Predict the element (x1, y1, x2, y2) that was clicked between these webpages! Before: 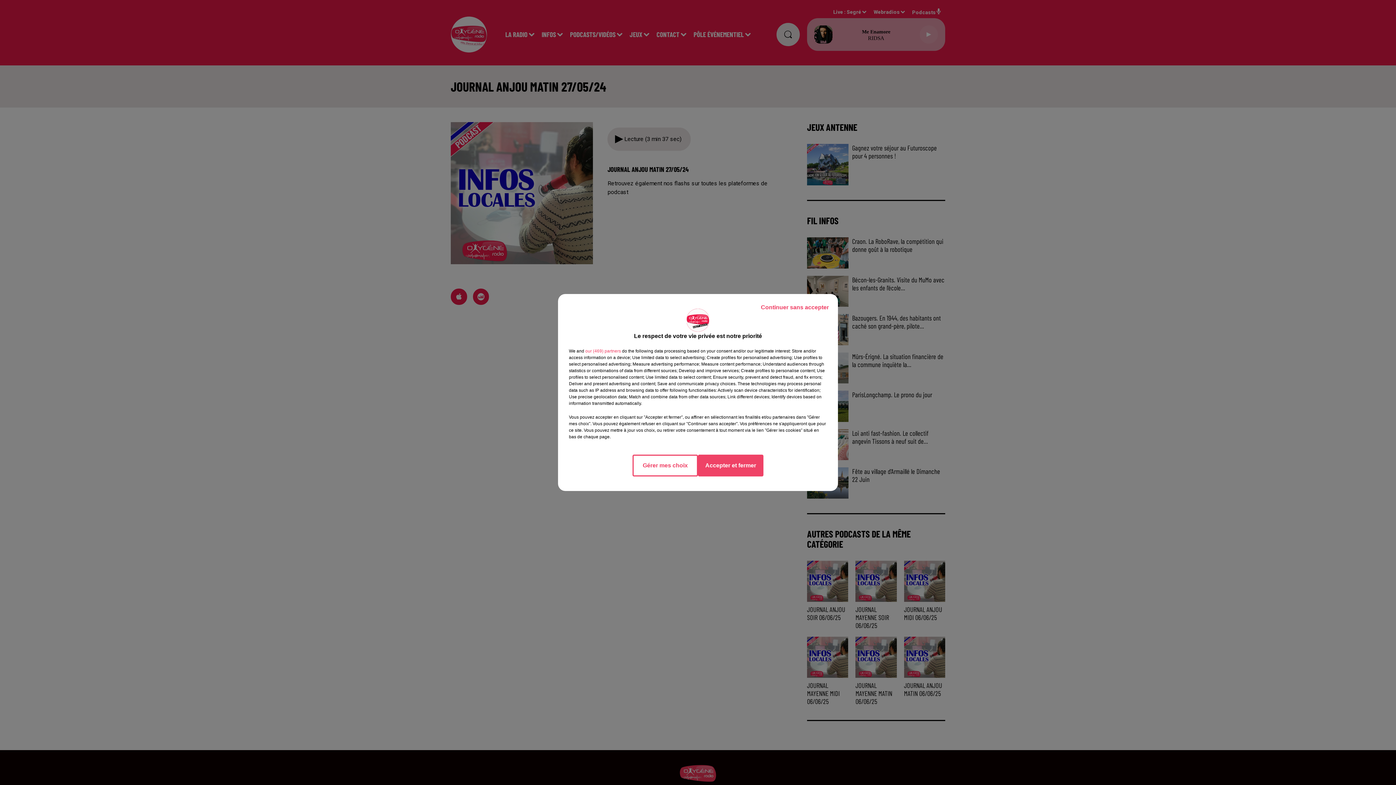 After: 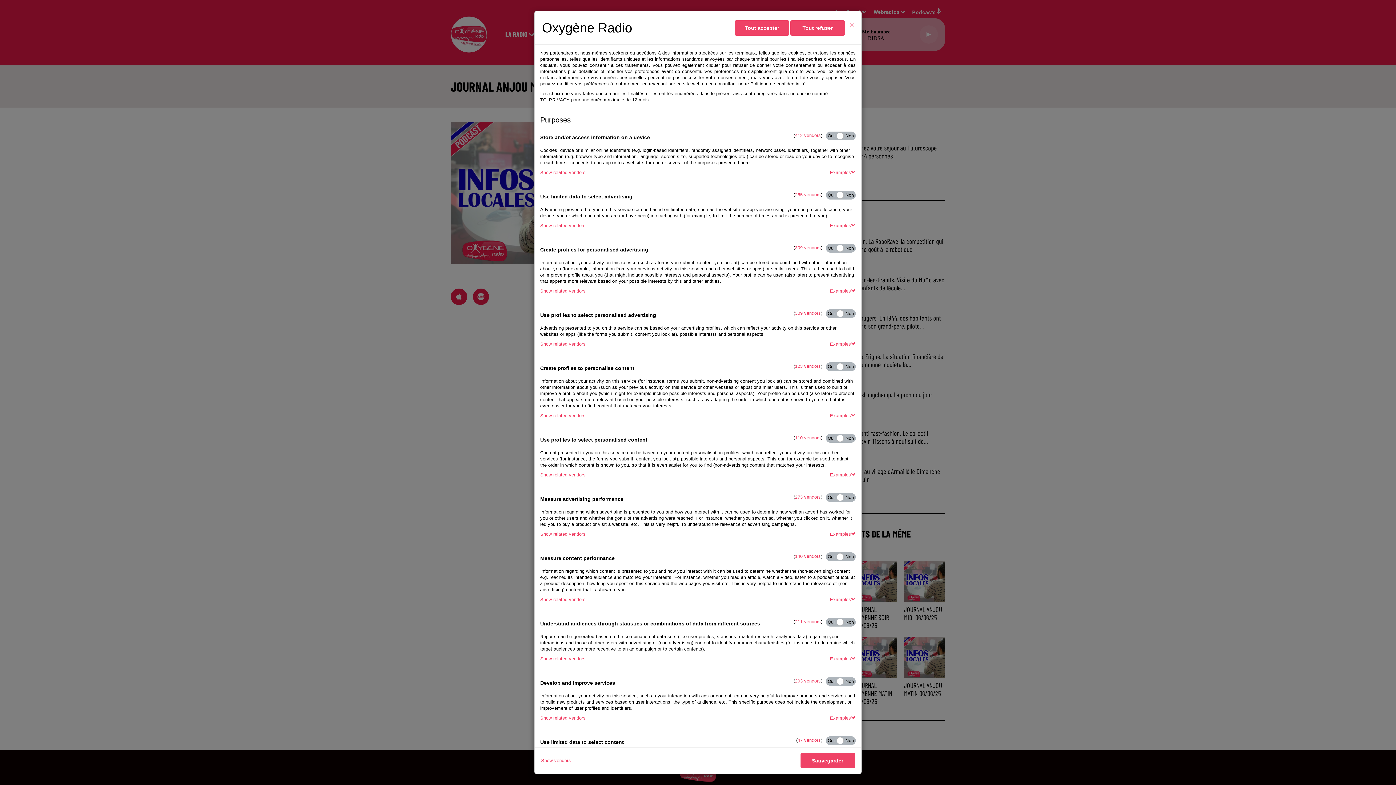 Action: label: Gérer mes choix bbox: (632, 454, 698, 476)